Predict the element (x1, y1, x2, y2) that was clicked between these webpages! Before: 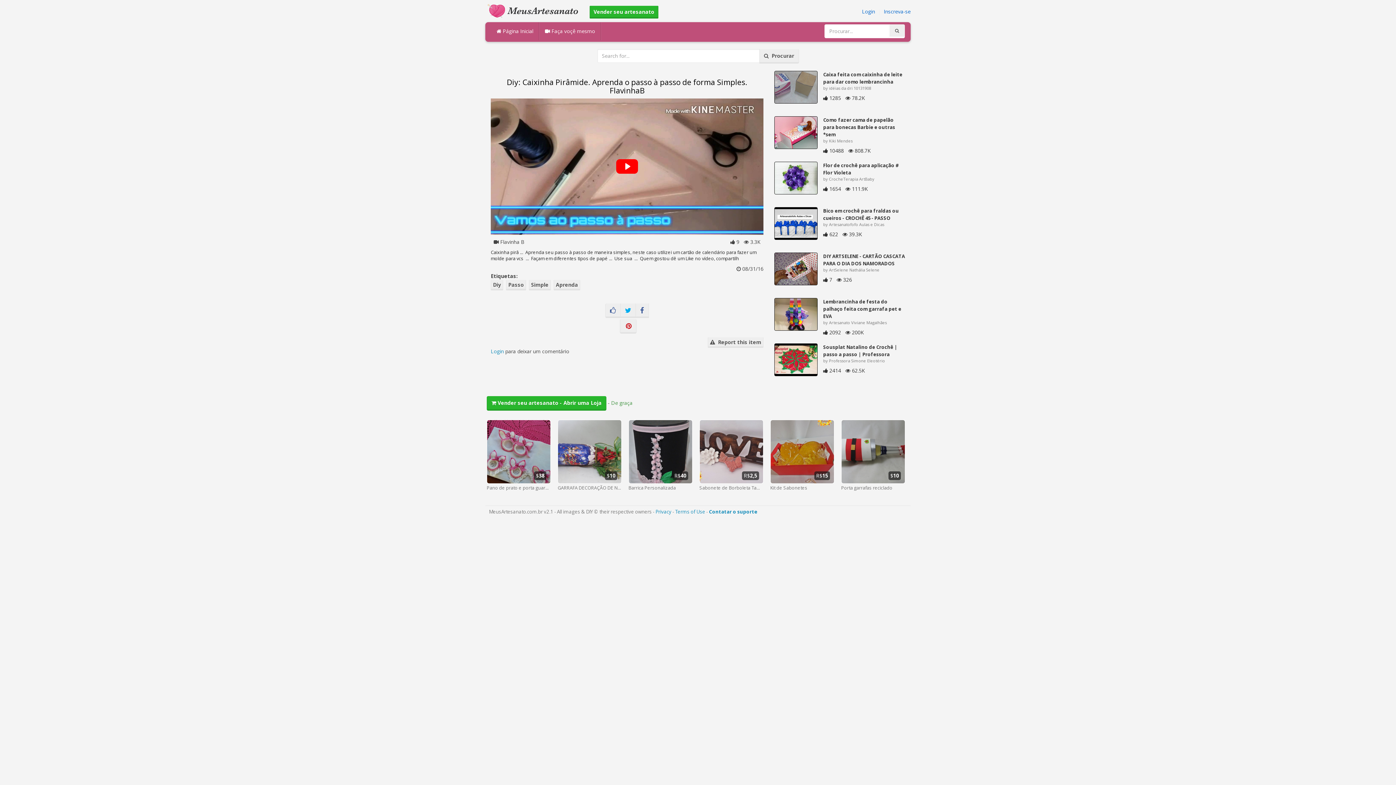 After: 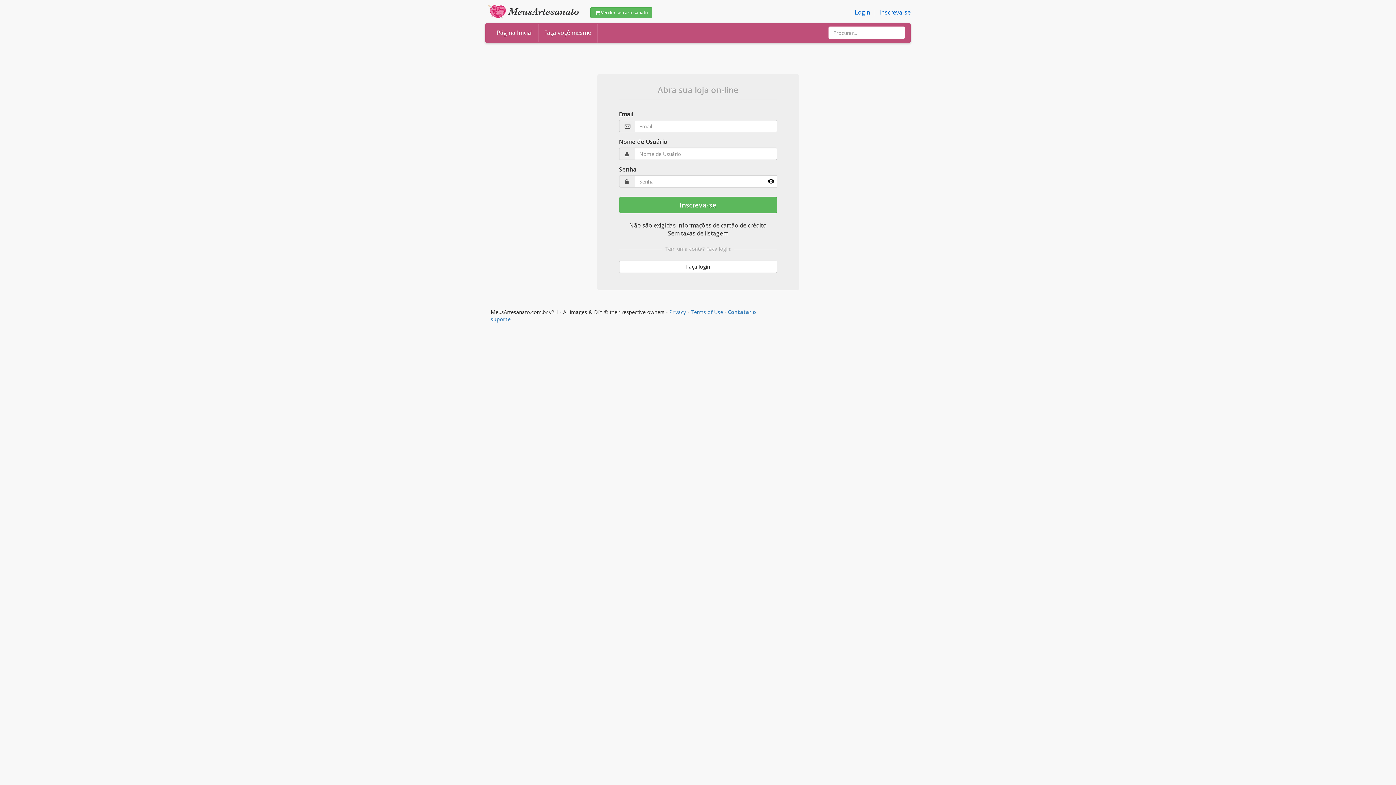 Action: label: Vender seu artesanato bbox: (589, 5, 658, 18)